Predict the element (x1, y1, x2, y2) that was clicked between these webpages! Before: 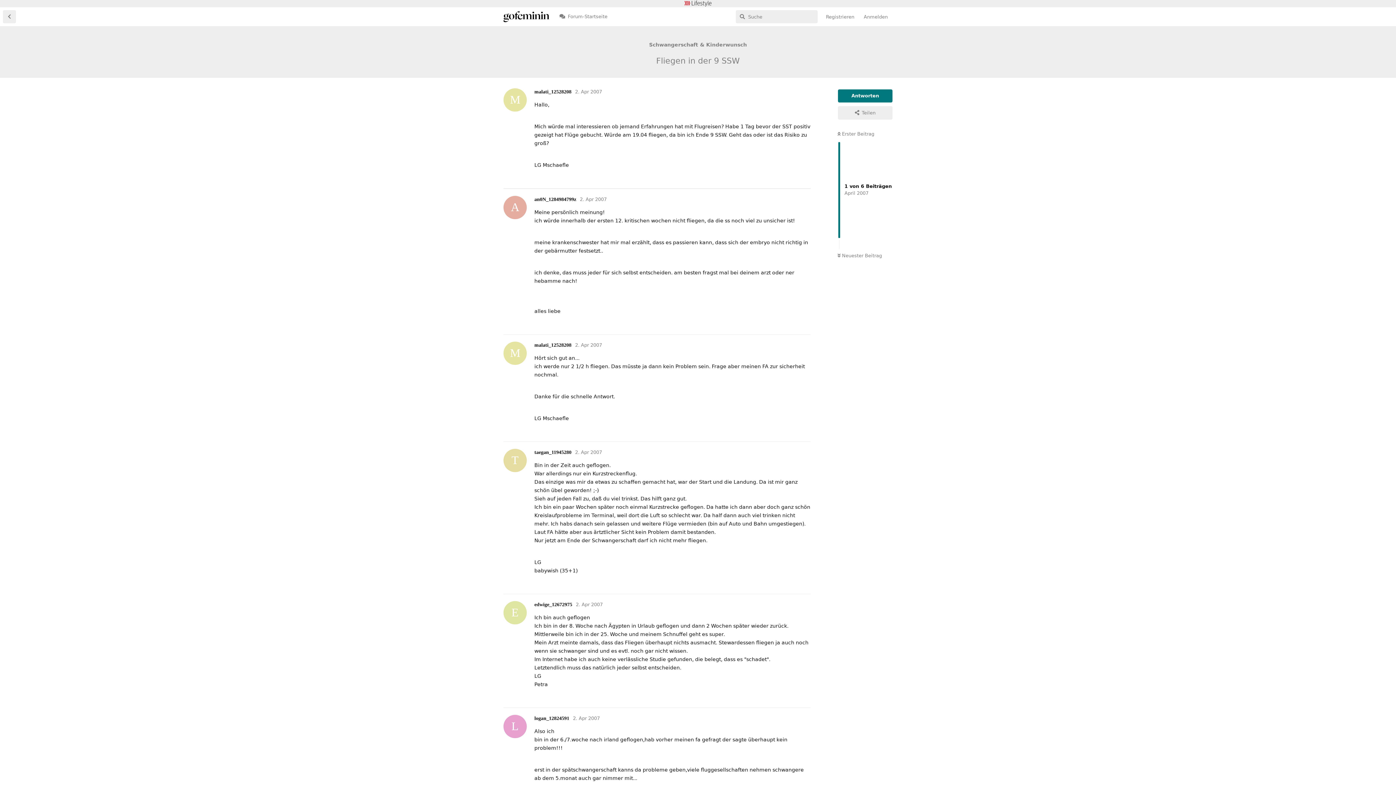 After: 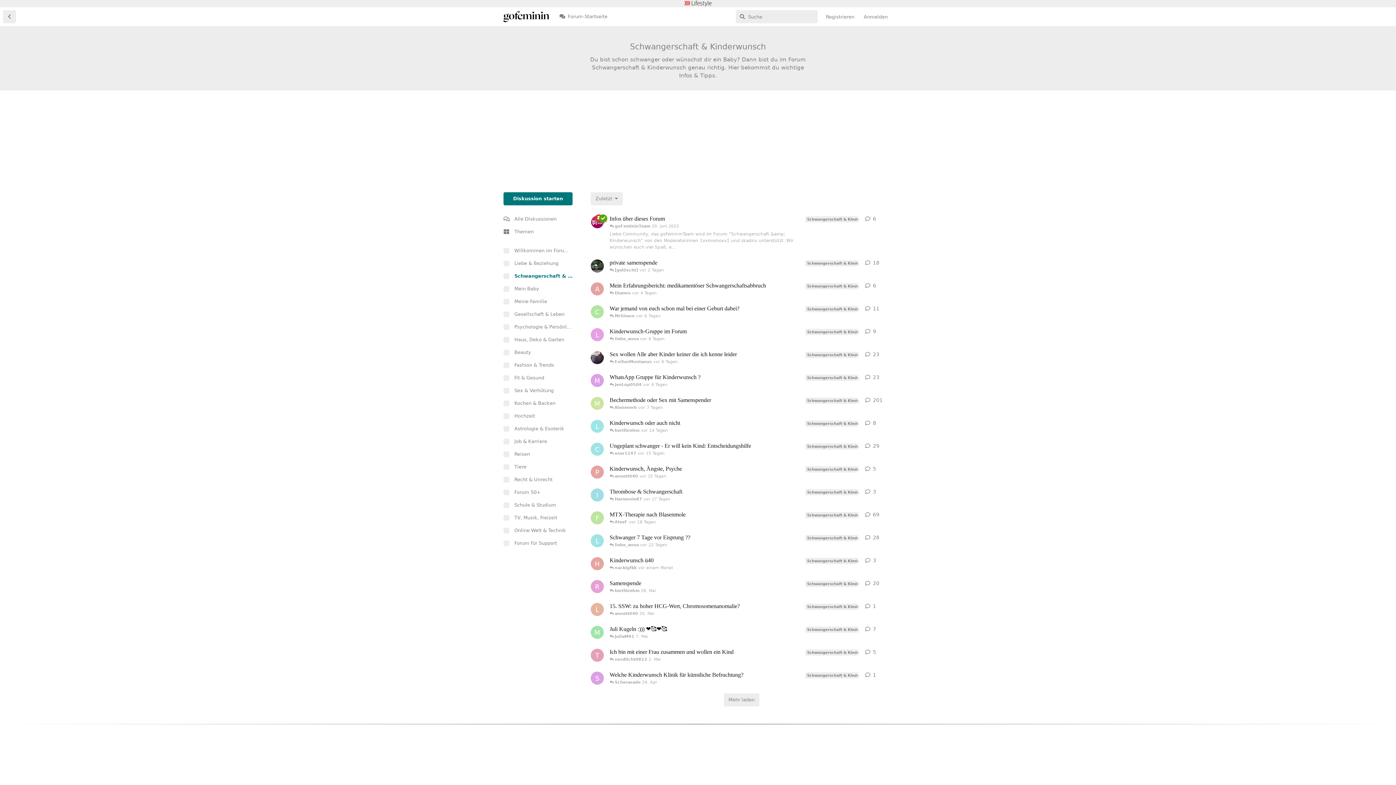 Action: label: Schwangerschaft & Kinderwunsch bbox: (646, 40, 749, 49)